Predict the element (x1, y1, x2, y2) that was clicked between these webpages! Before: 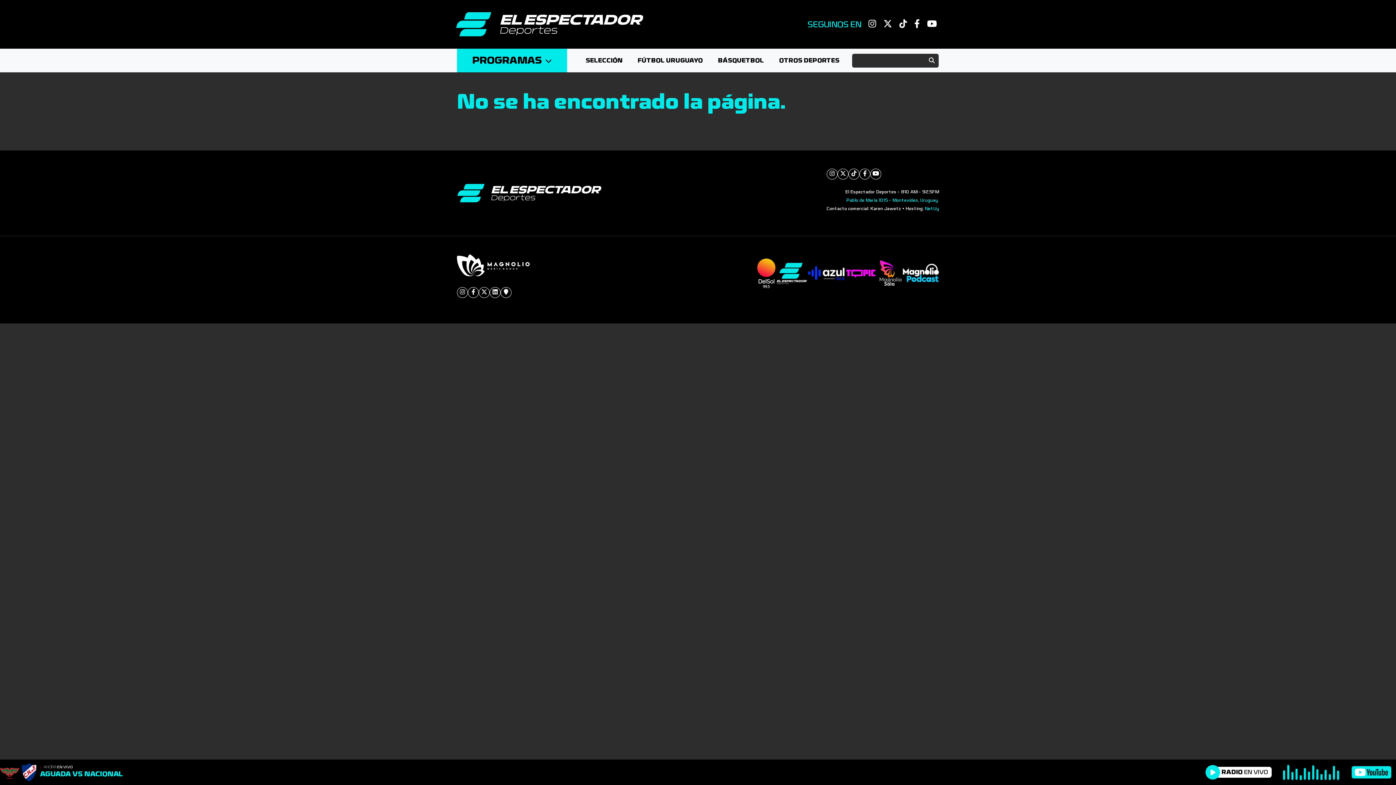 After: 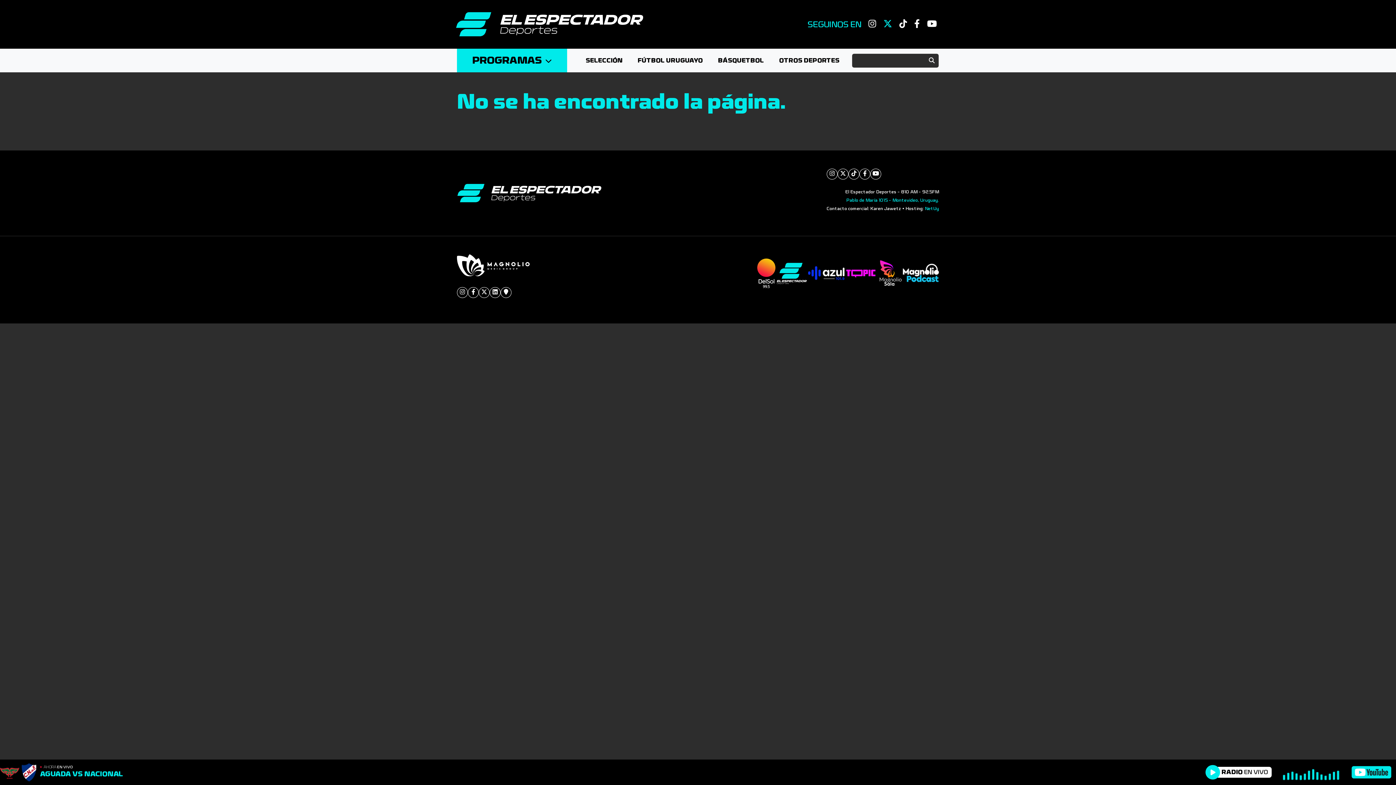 Action: bbox: (883, 21, 892, 28)